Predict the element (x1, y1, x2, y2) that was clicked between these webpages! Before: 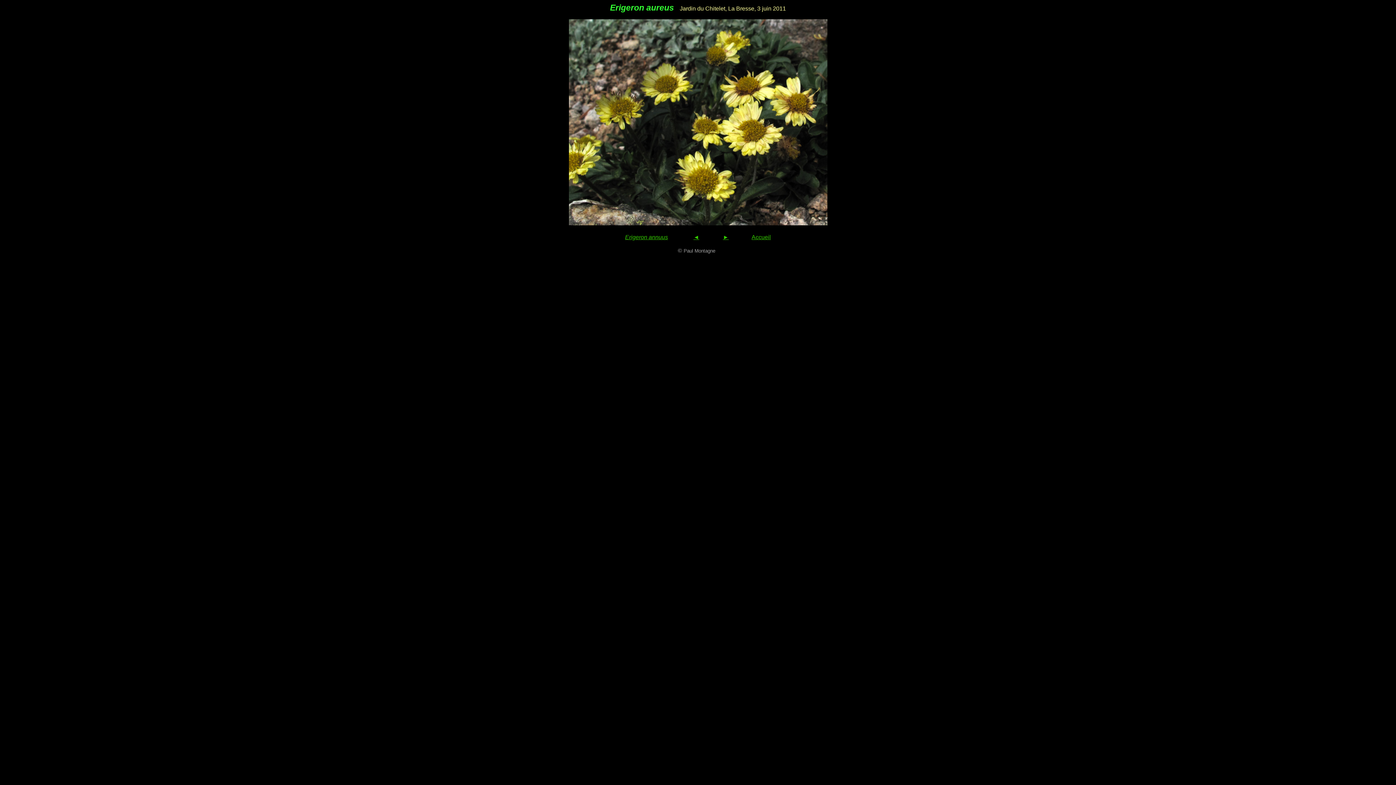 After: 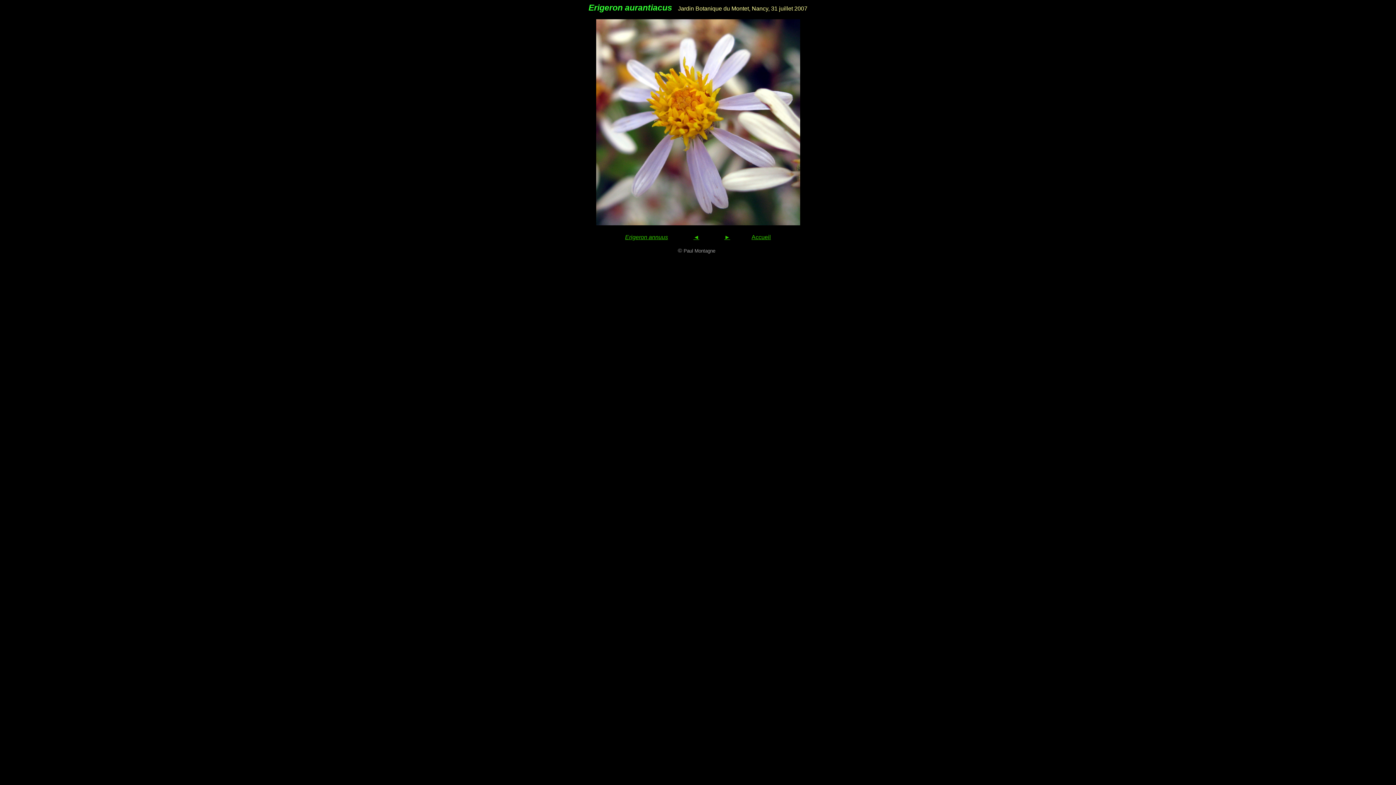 Action: bbox: (693, 234, 699, 240) label: ◄